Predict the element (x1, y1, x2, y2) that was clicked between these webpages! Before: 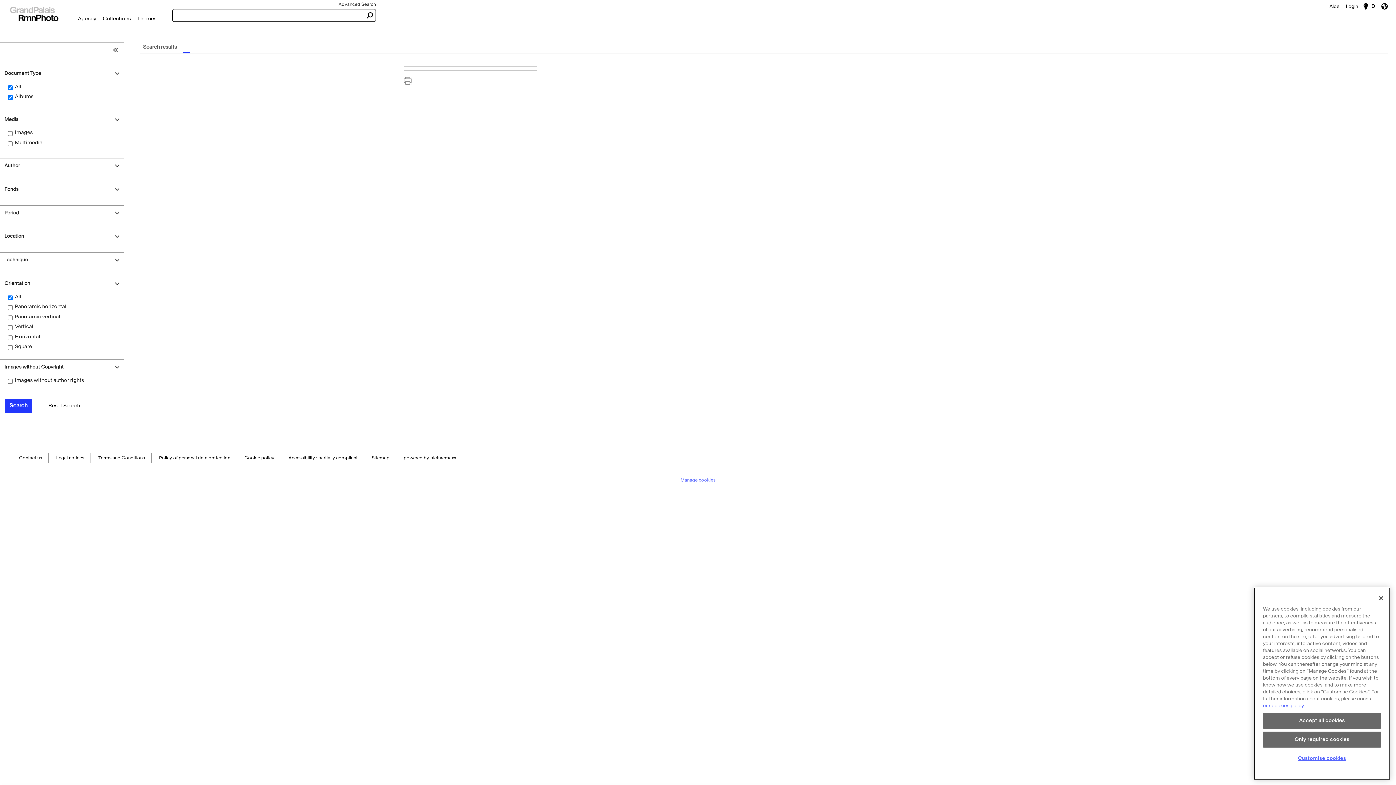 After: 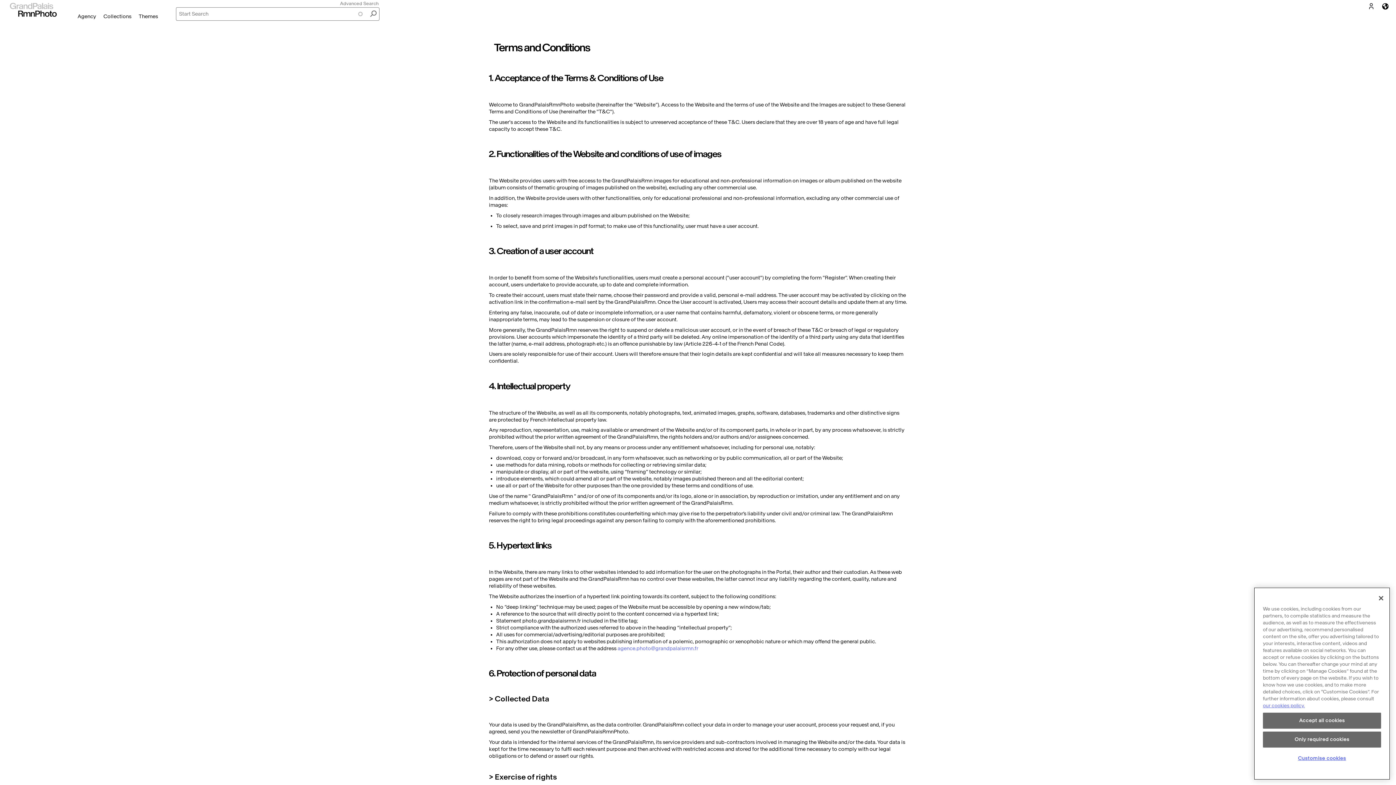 Action: label: Terms and Conditions bbox: (98, 453, 144, 463)